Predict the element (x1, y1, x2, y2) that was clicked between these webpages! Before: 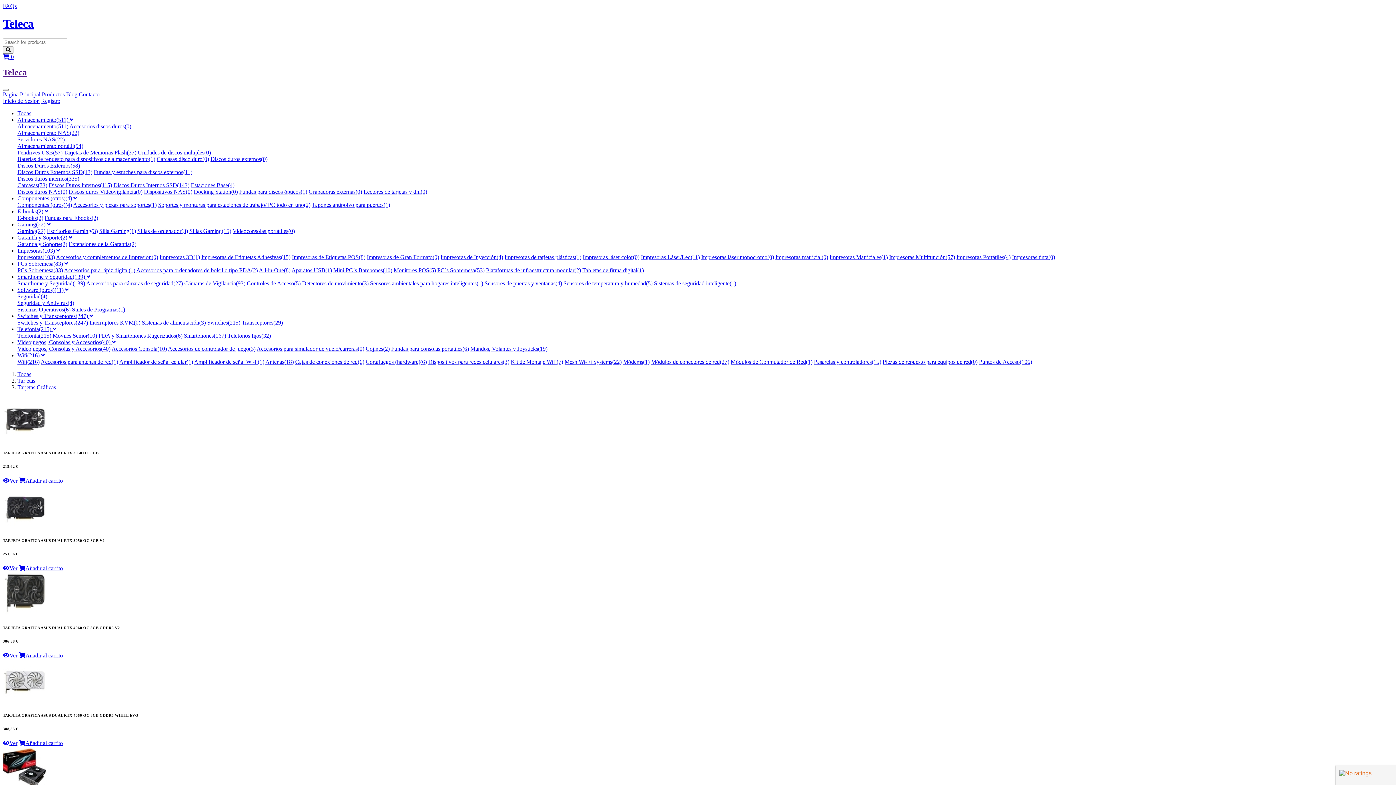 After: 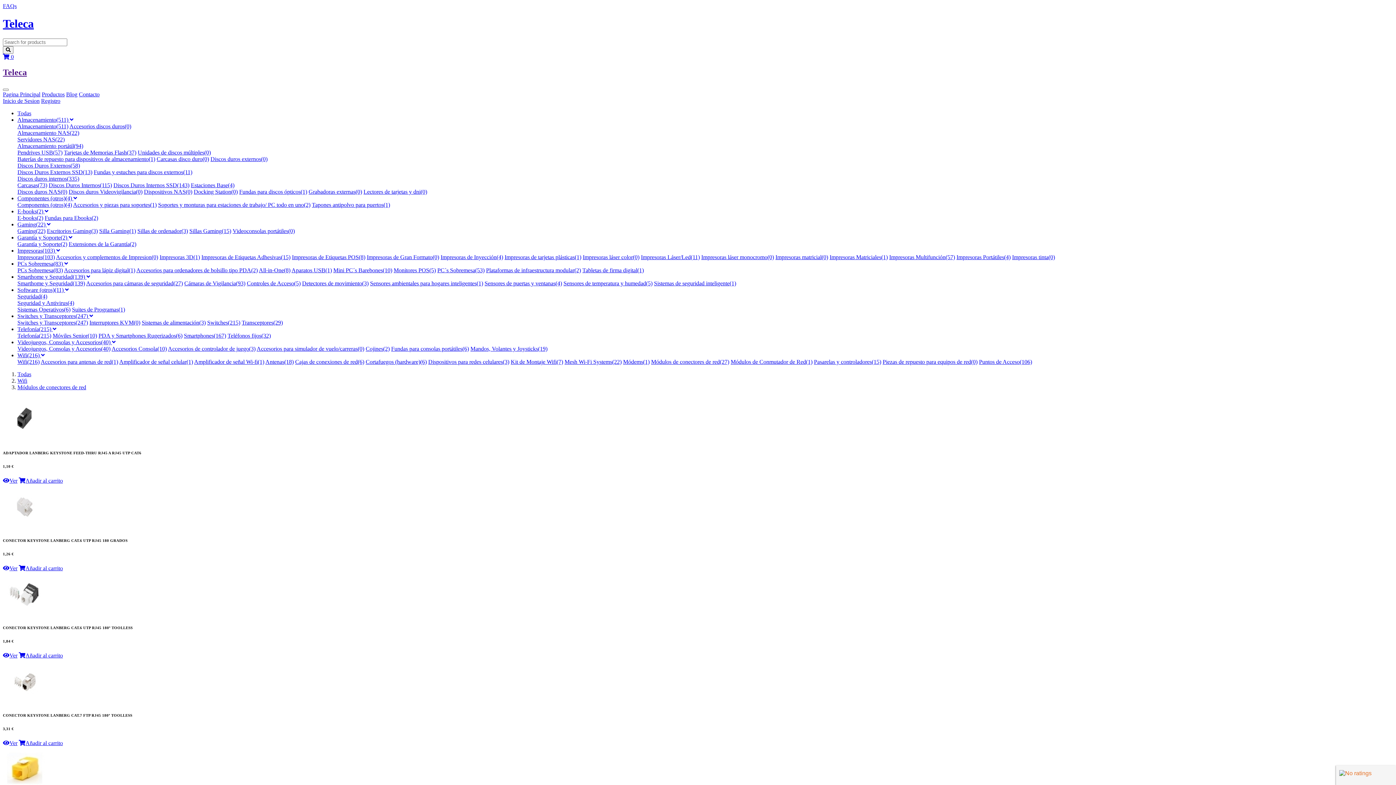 Action: bbox: (651, 358, 729, 364) label: Módulos de conectores de red(27)